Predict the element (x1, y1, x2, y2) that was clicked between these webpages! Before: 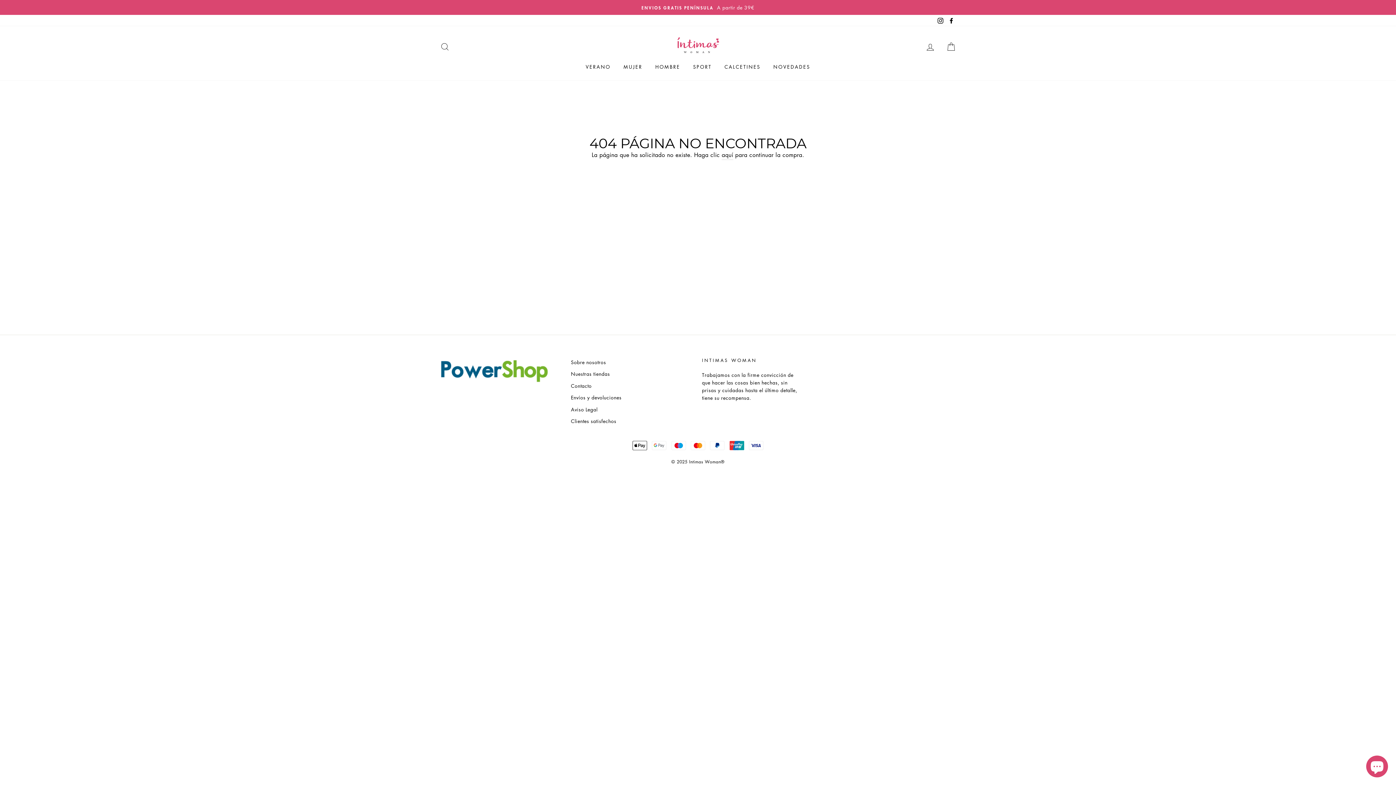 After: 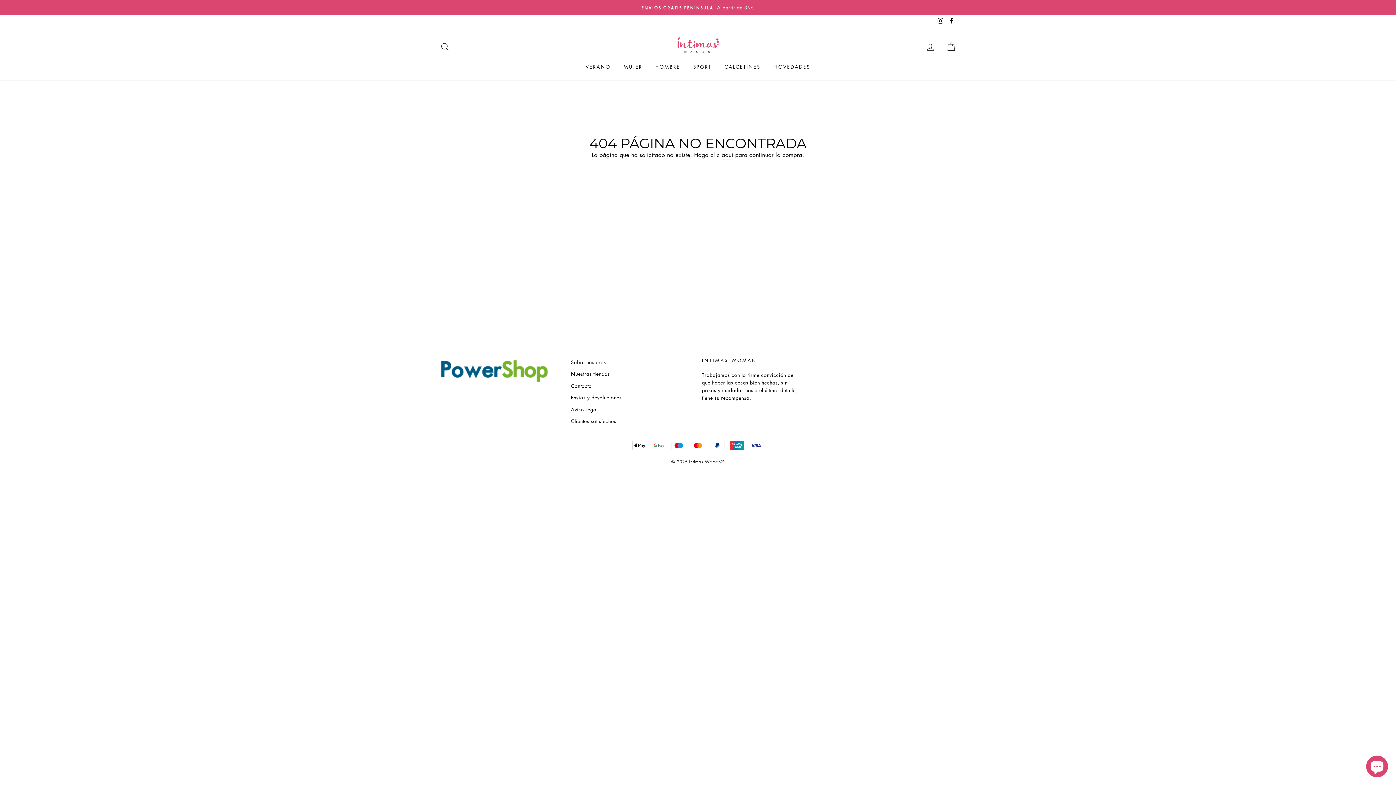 Action: label: Instagram bbox: (935, 14, 945, 26)